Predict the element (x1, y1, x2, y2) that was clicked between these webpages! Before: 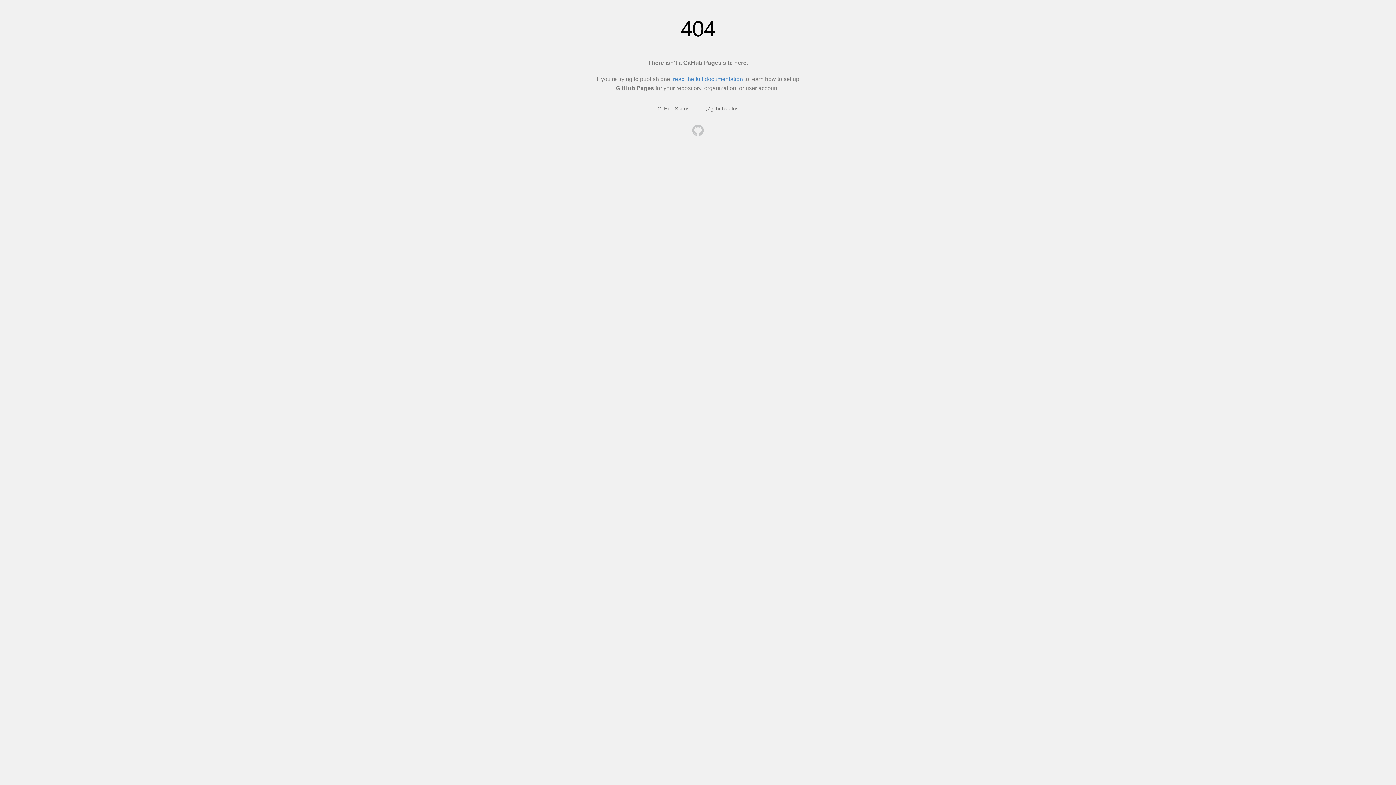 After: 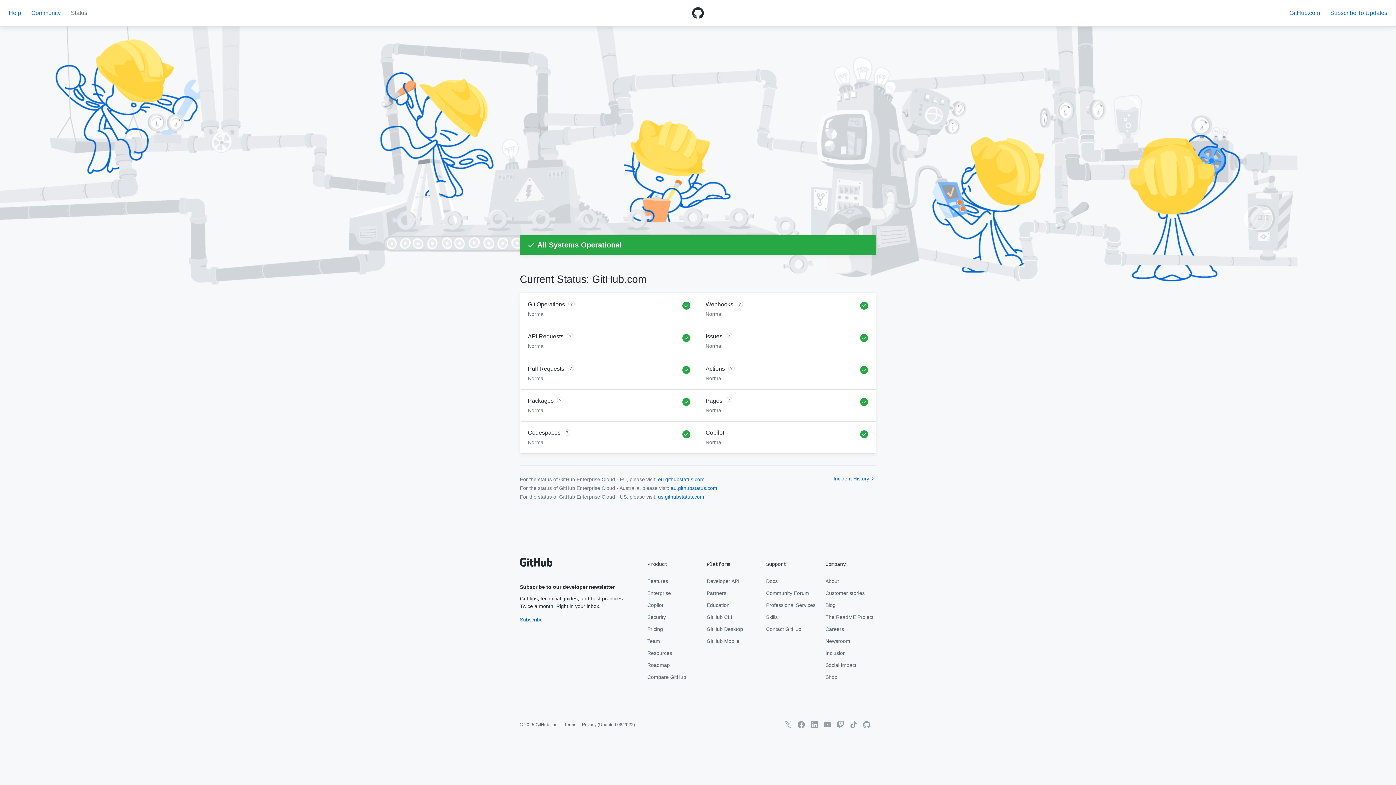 Action: bbox: (657, 105, 689, 111) label: GitHub Status